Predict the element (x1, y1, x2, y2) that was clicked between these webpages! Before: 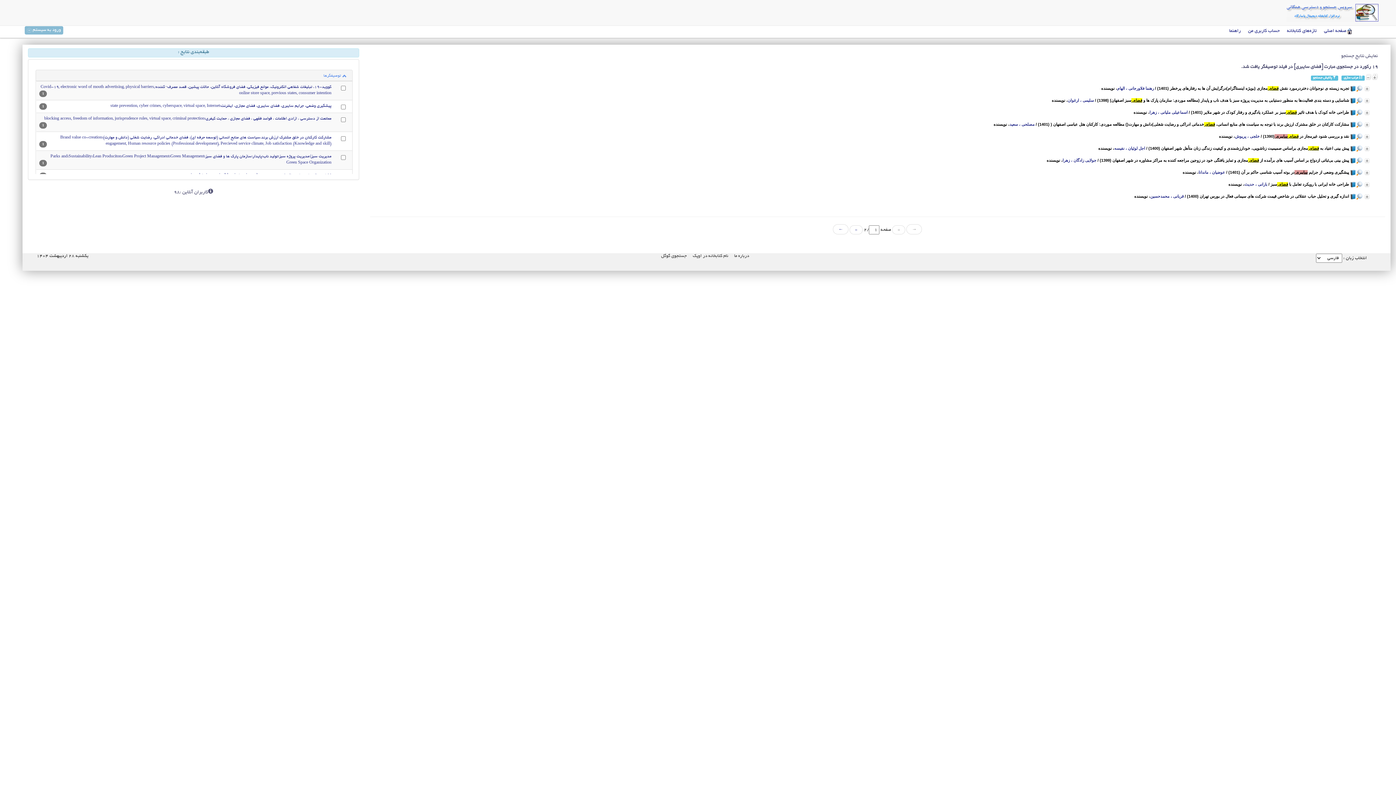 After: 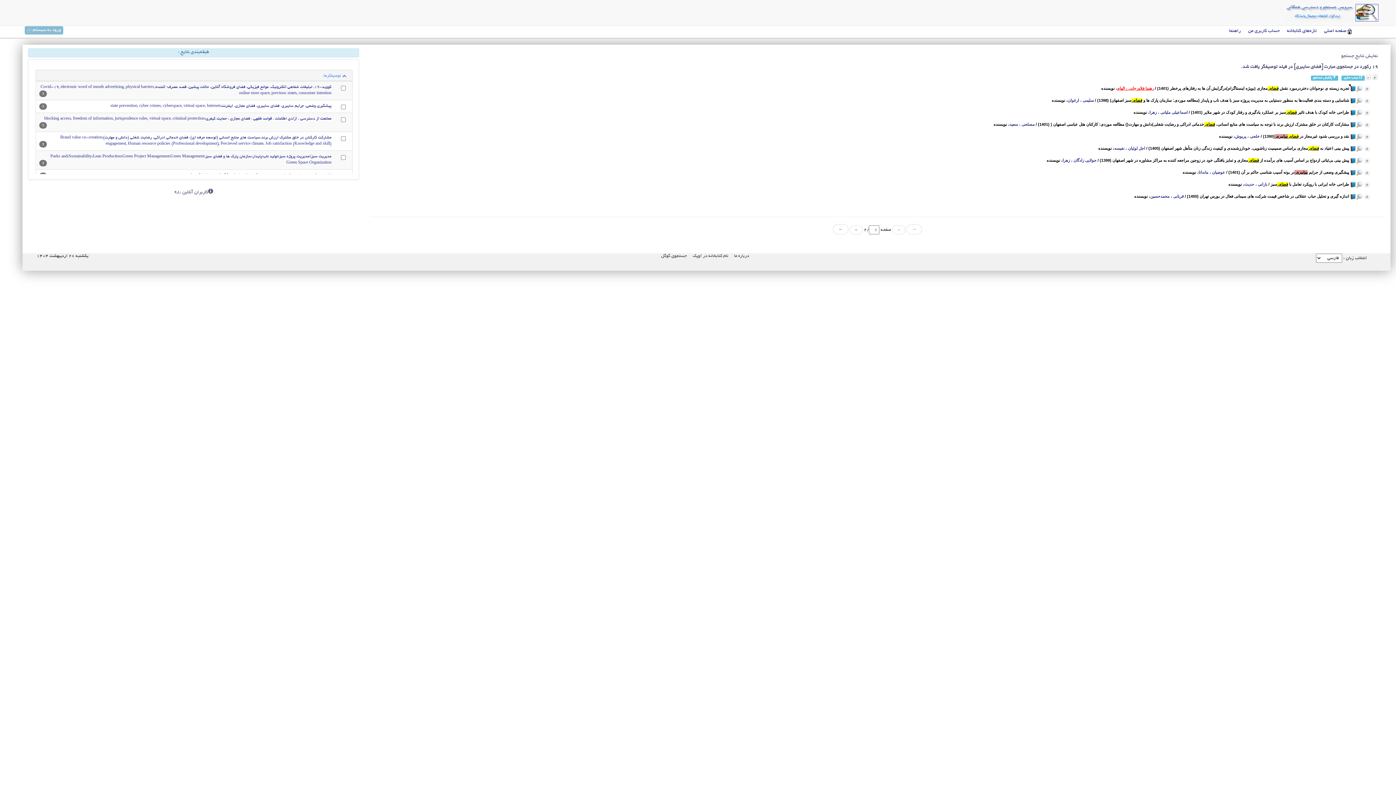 Action: bbox: (1117, 86, 1154, 90) label: رهنما فلاورجانی ، الهام